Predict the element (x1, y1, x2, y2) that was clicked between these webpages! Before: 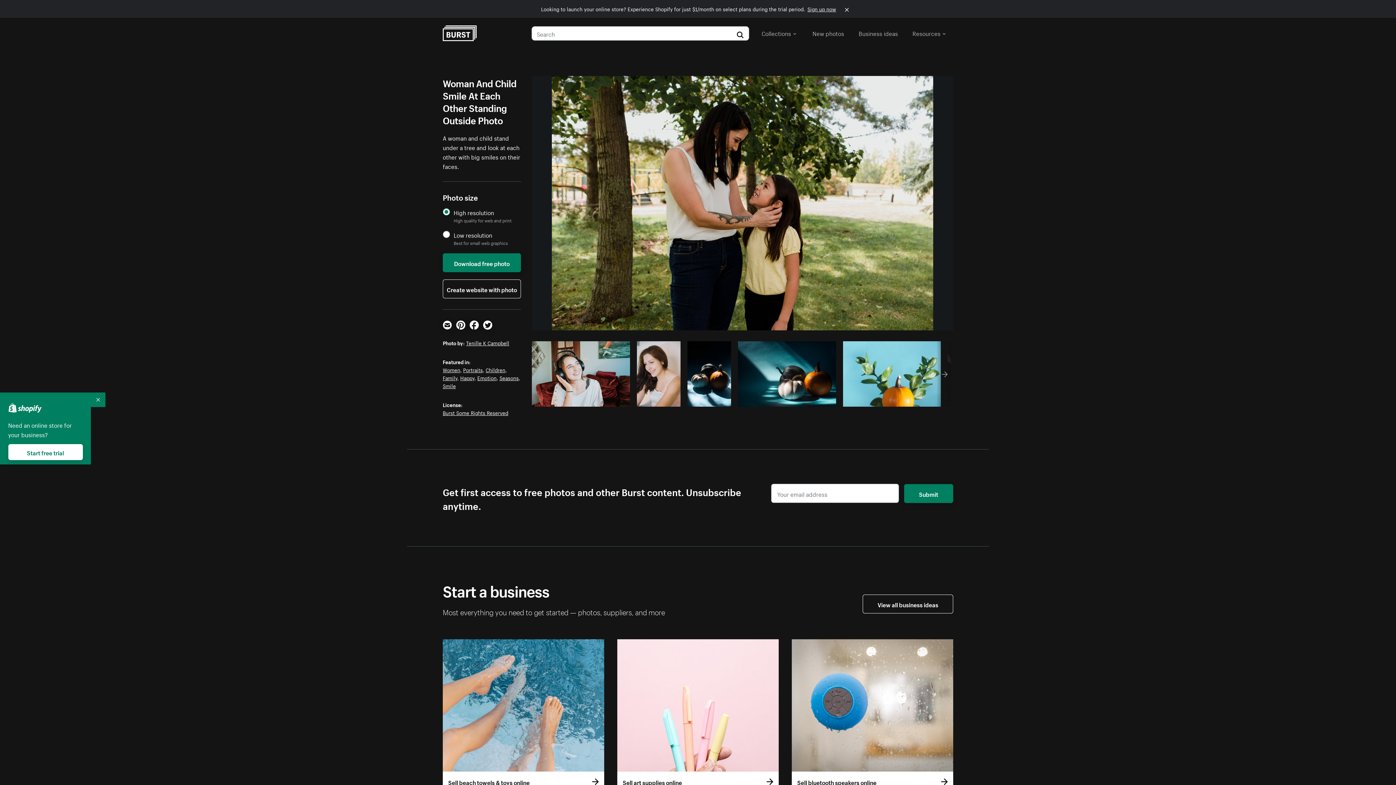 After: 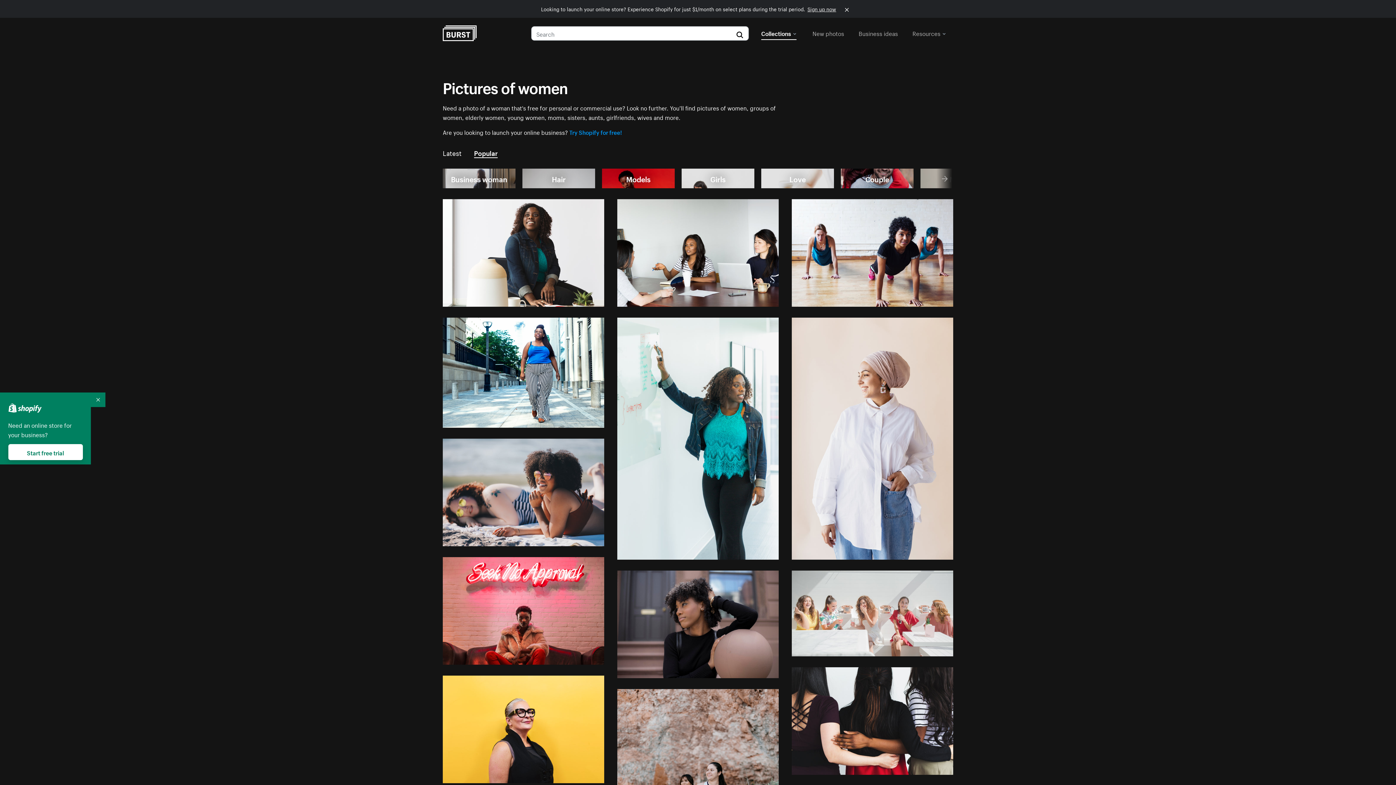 Action: label: Women bbox: (442, 365, 460, 373)